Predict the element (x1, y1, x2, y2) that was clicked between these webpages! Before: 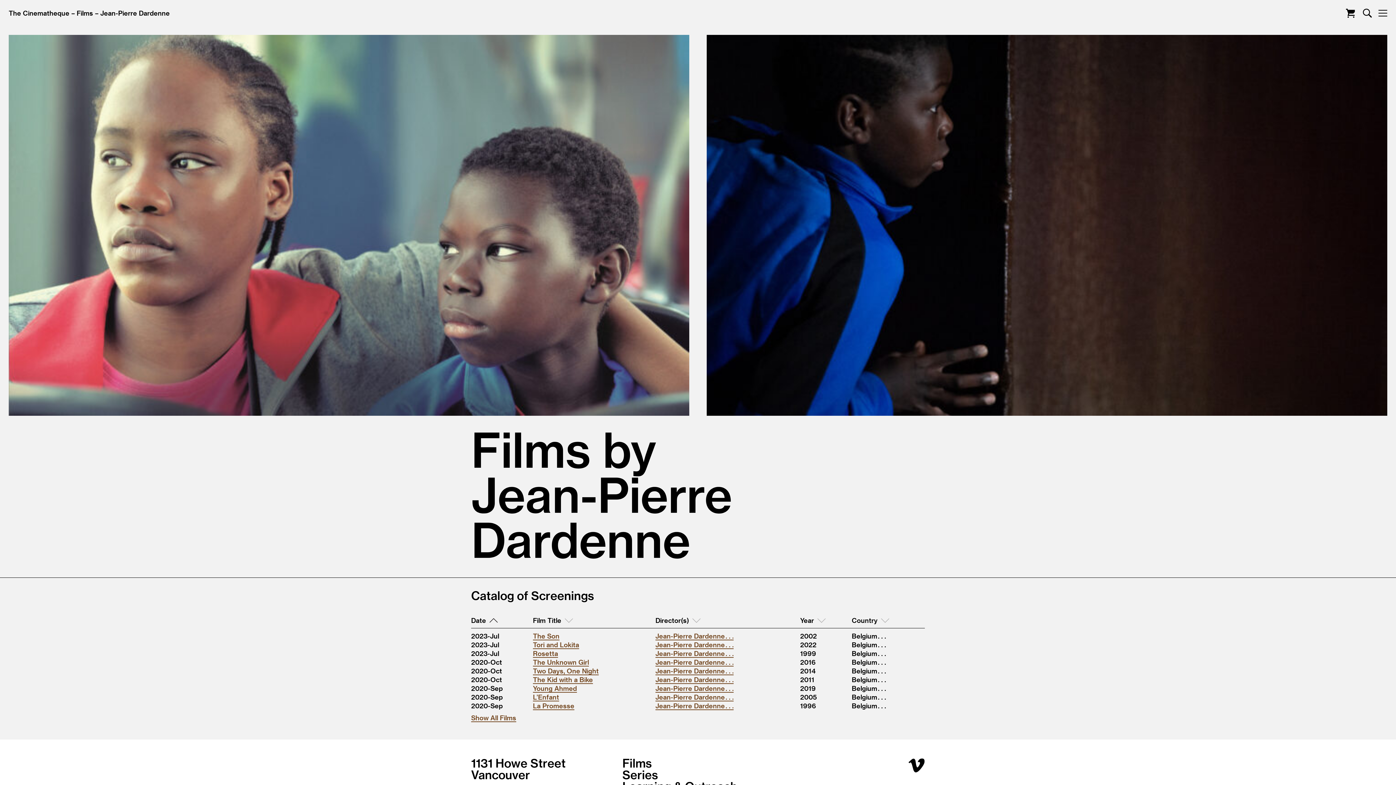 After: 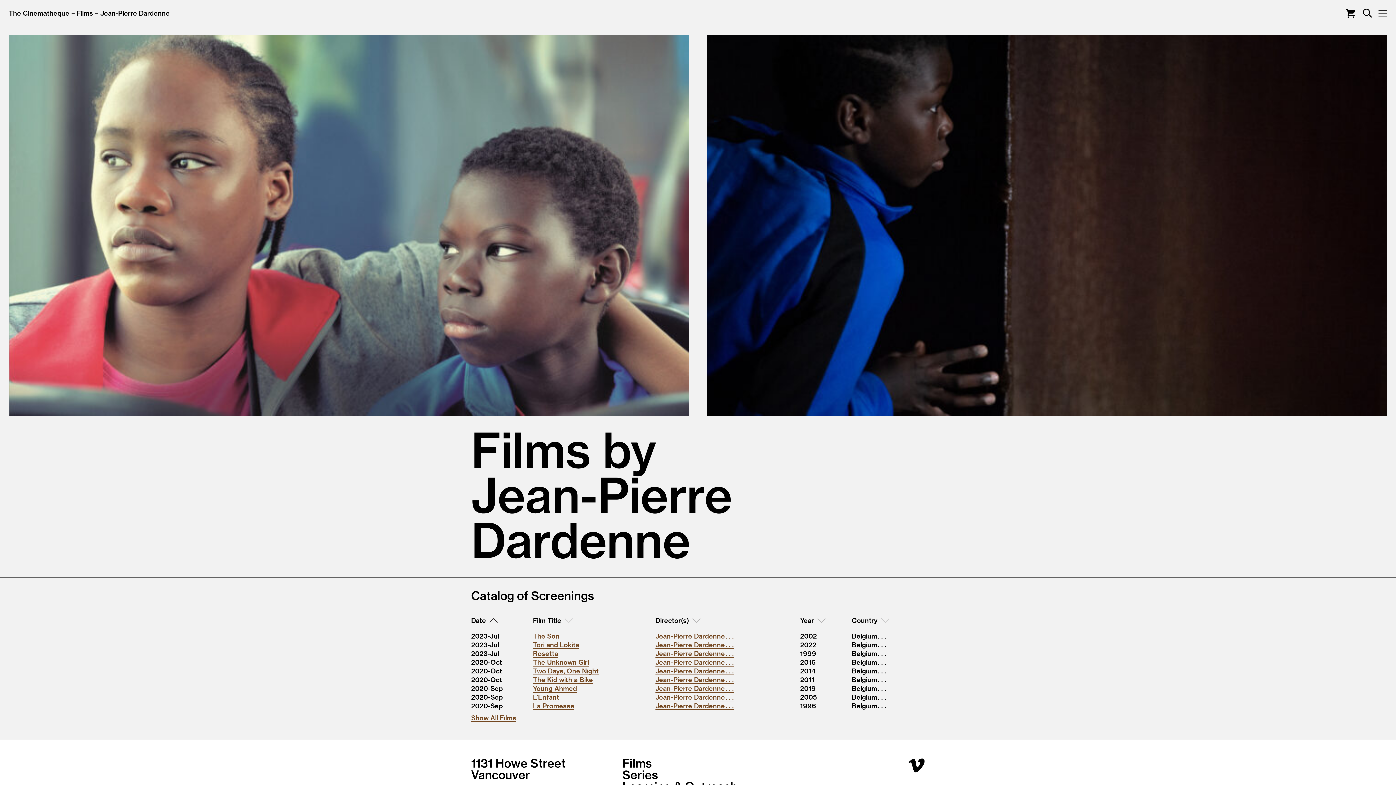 Action: bbox: (100, 9, 169, 16) label: Jean-Pierre Dardenne